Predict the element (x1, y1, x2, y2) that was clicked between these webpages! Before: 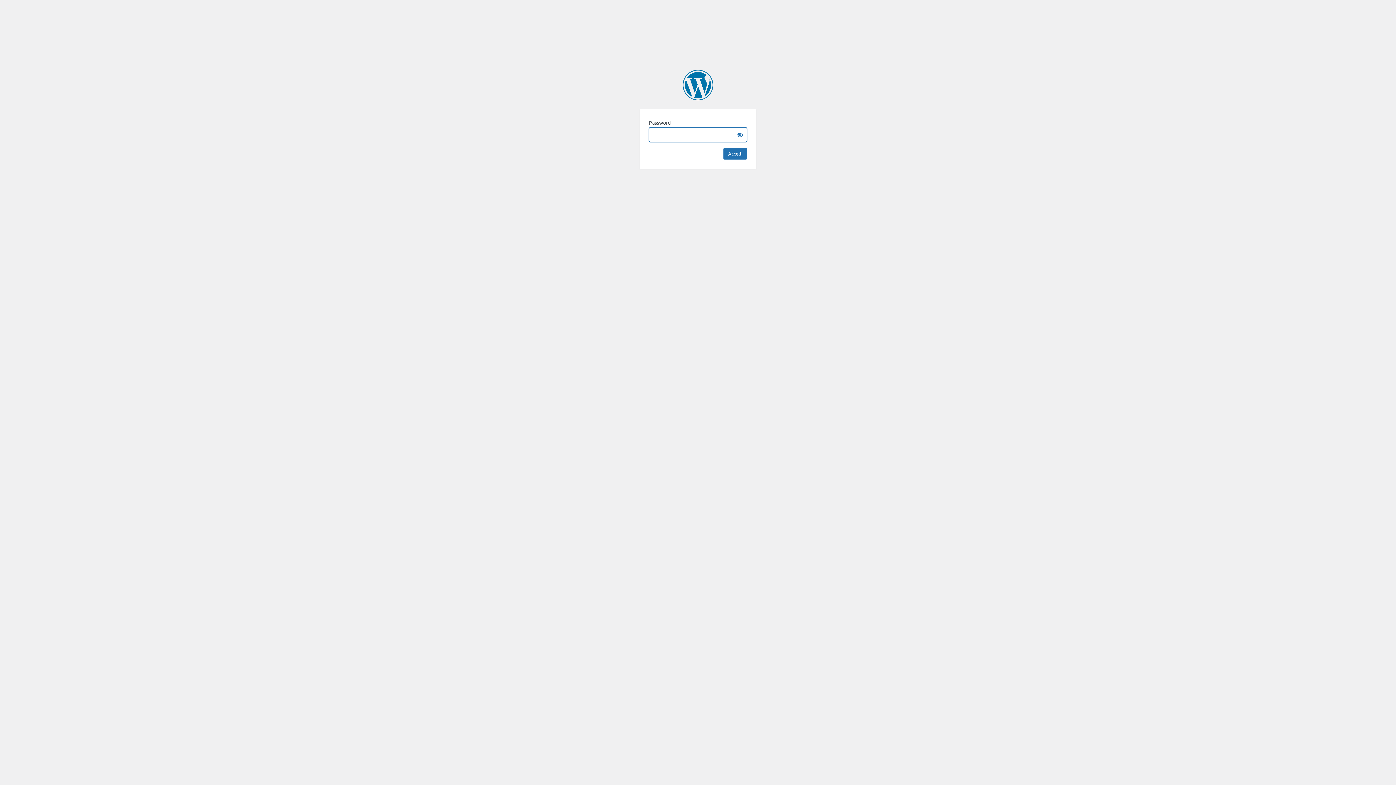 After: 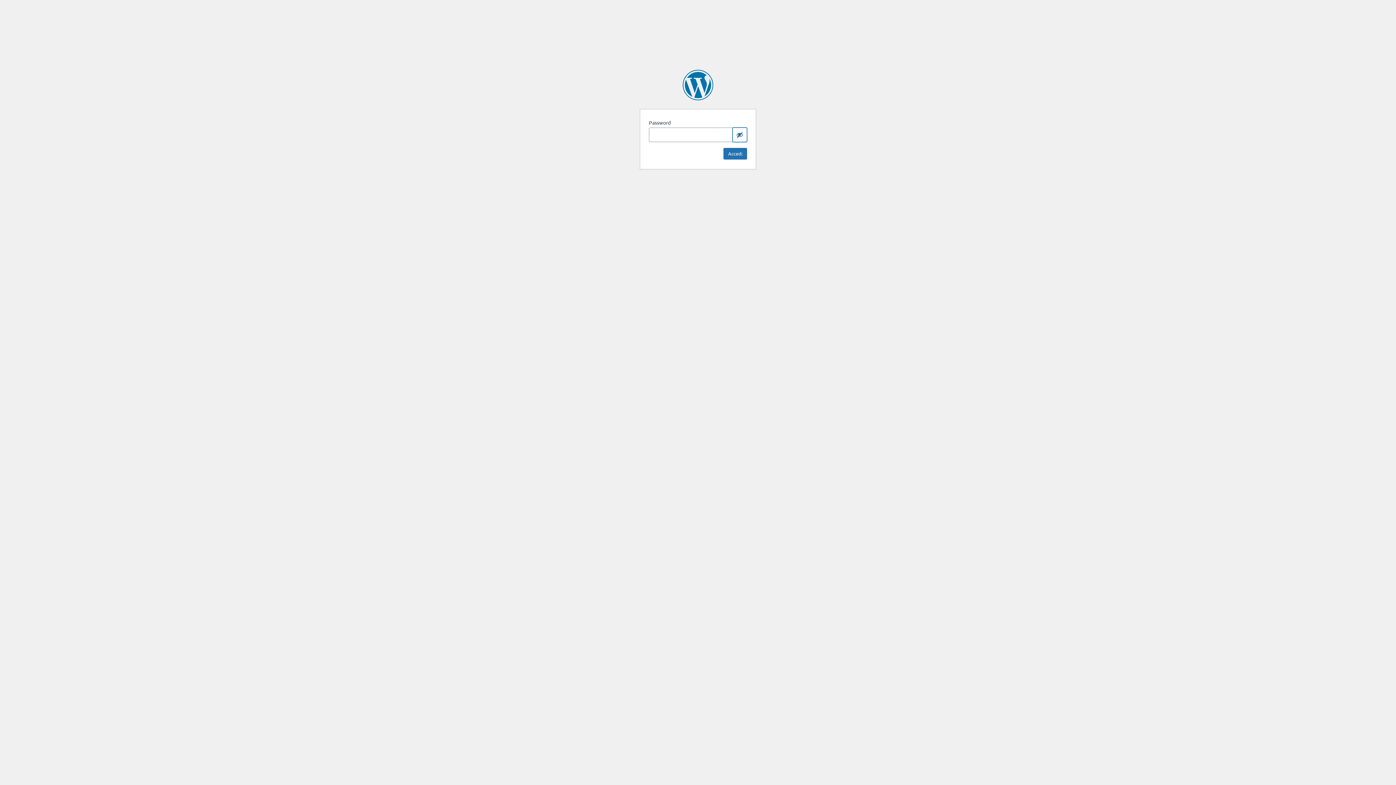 Action: label: Show password bbox: (732, 127, 747, 142)